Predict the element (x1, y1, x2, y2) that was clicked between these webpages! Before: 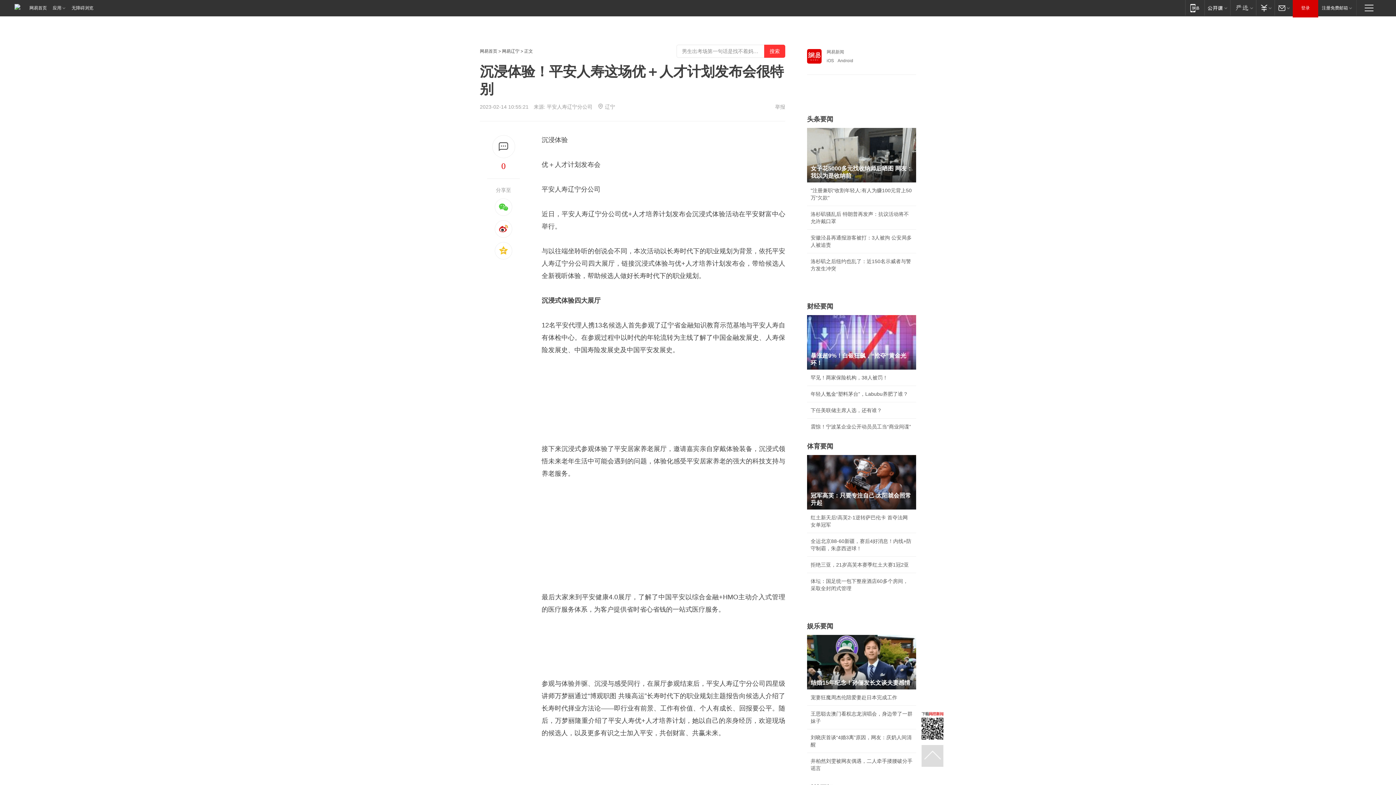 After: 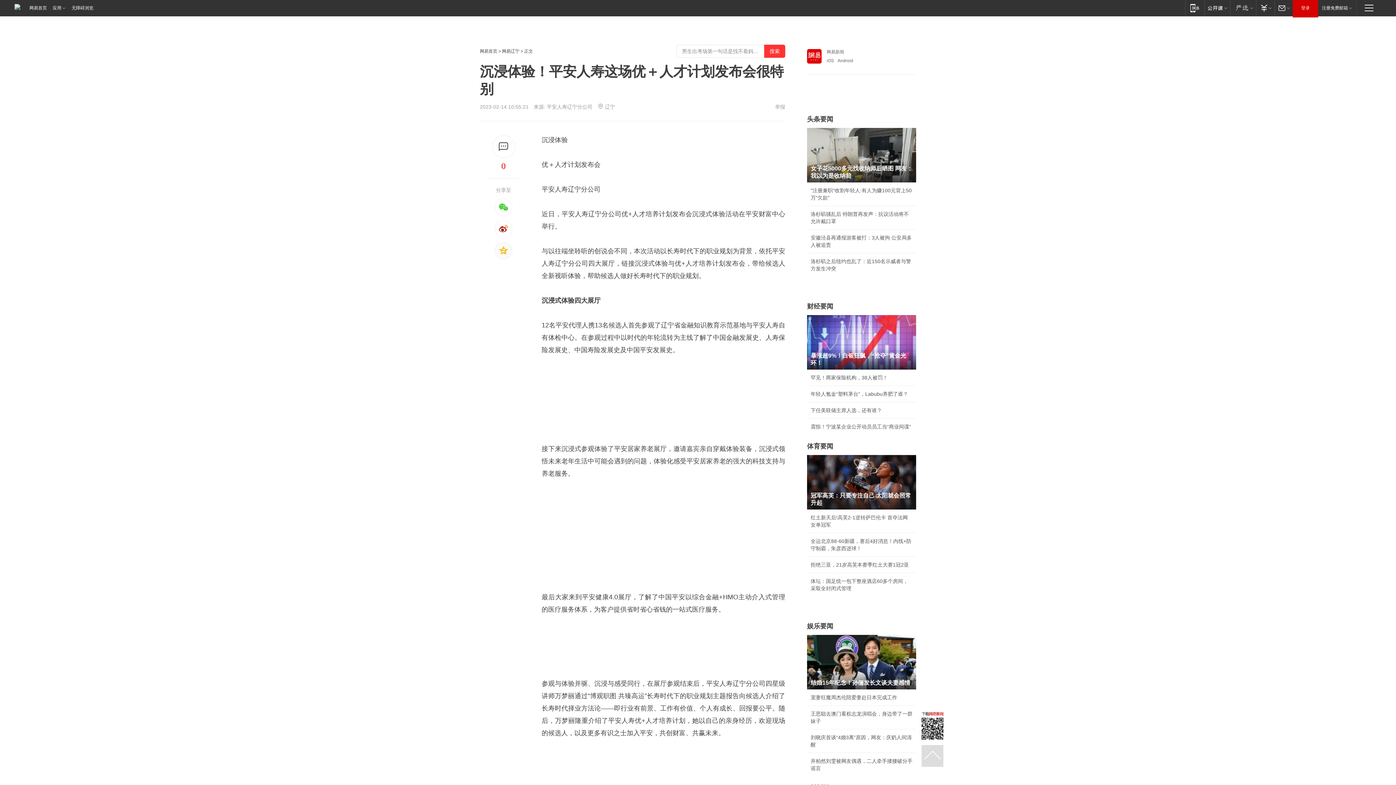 Action: bbox: (494, 242, 512, 259)